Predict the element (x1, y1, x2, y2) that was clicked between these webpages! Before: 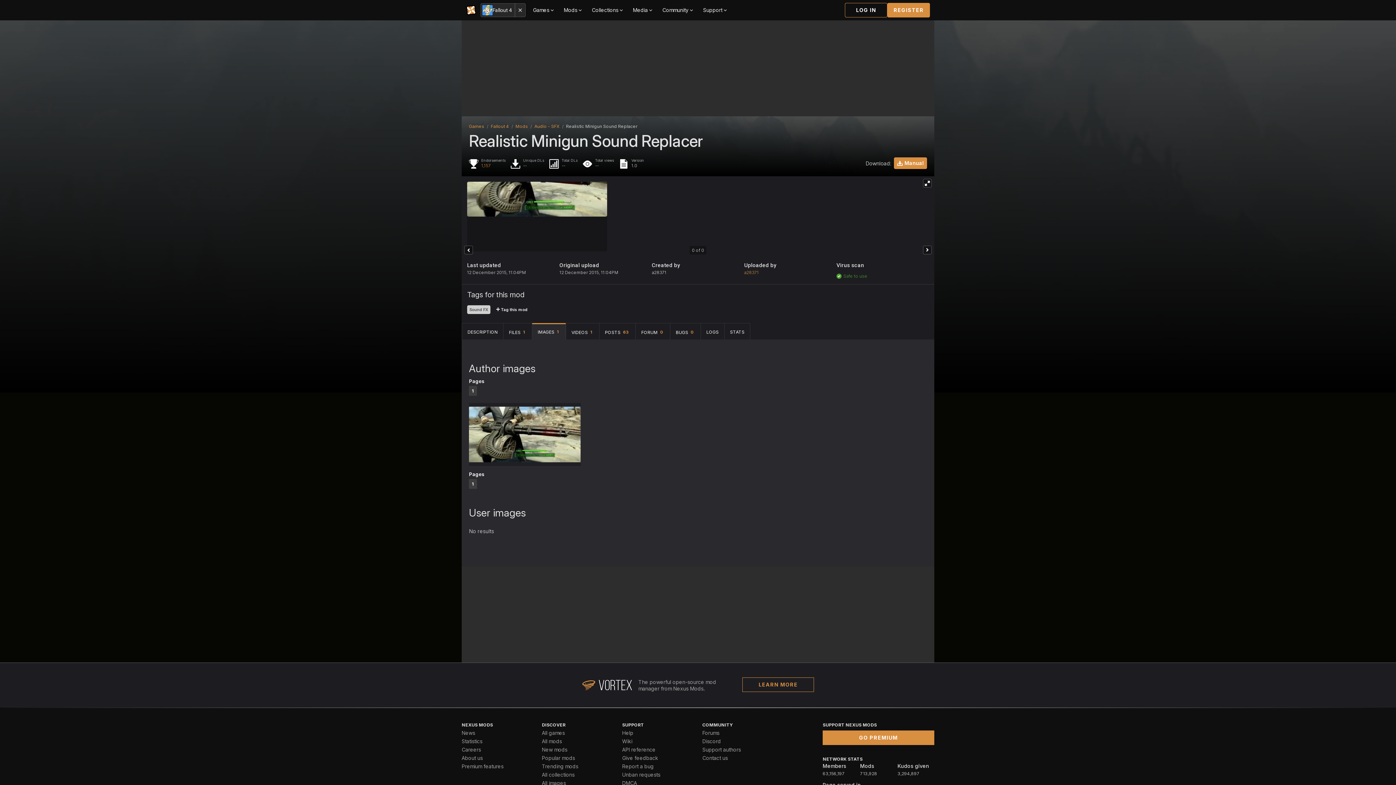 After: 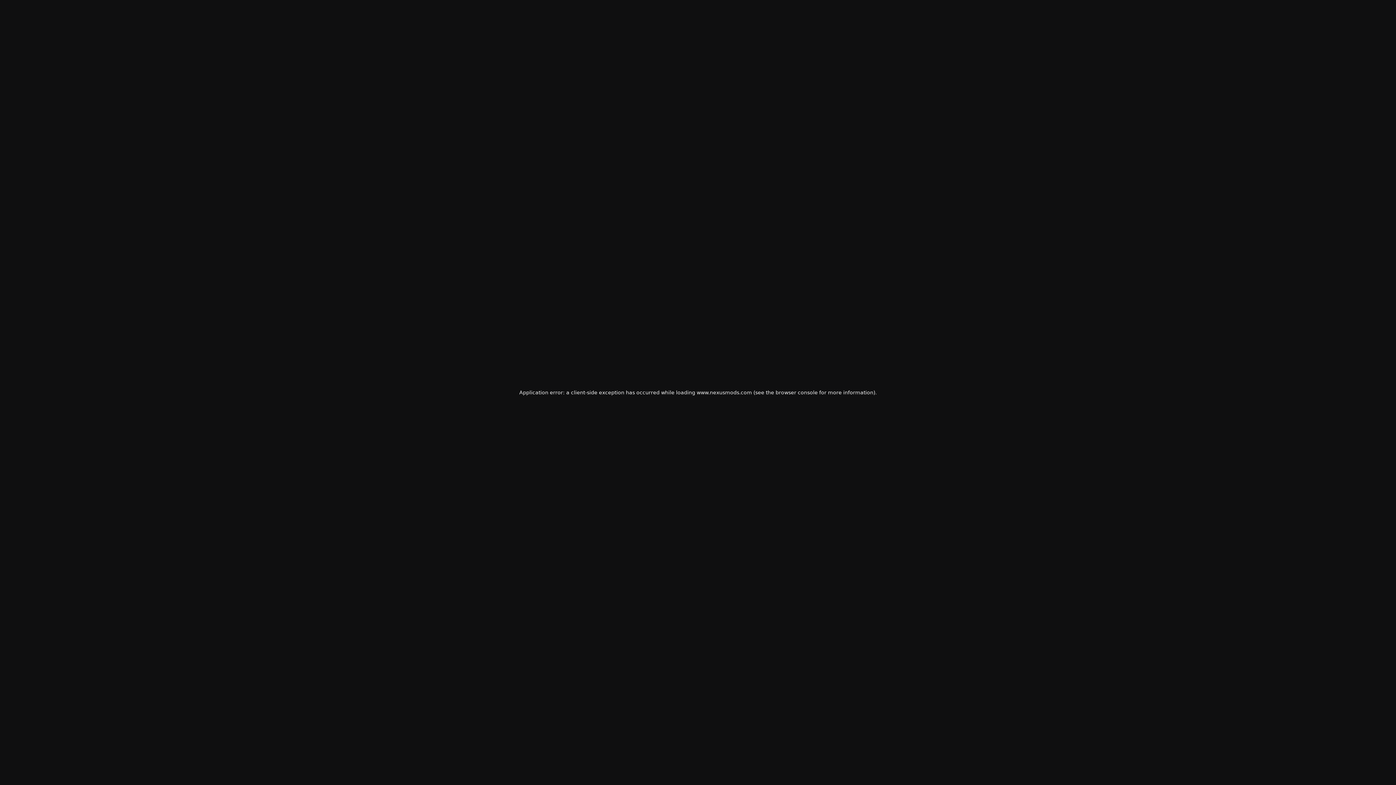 Action: bbox: (467, 305, 490, 314) label: Sound FX